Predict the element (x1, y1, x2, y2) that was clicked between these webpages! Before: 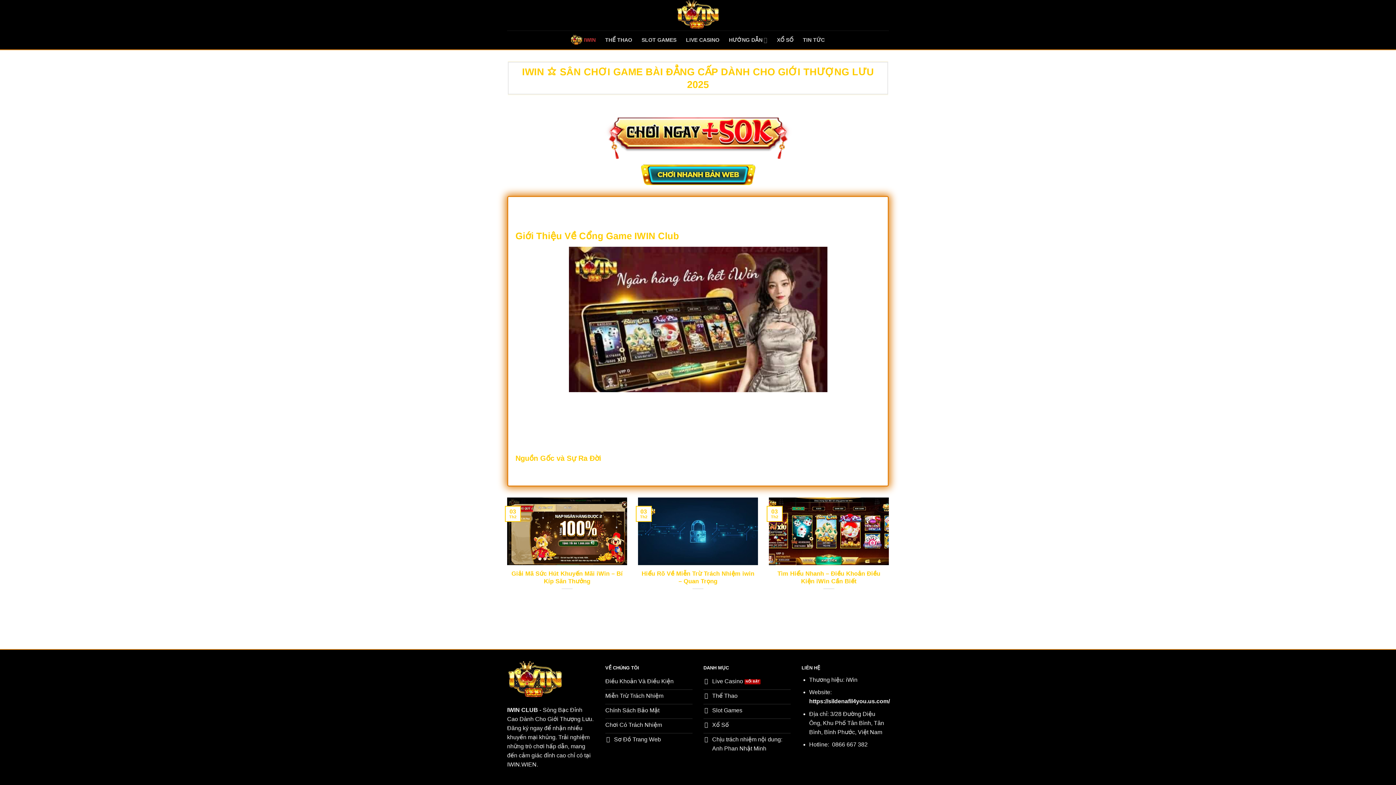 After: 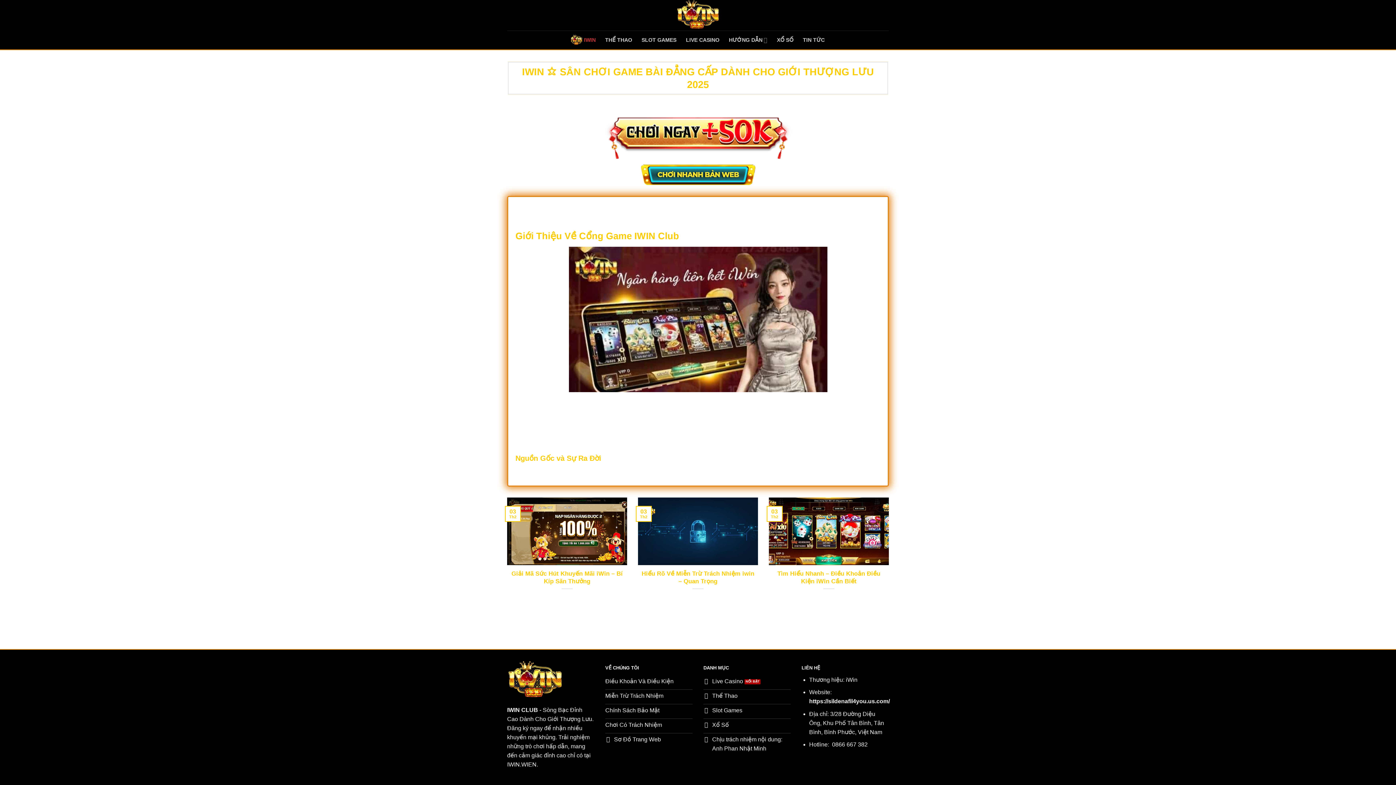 Action: bbox: (571, 30, 595, 49) label: IWIN